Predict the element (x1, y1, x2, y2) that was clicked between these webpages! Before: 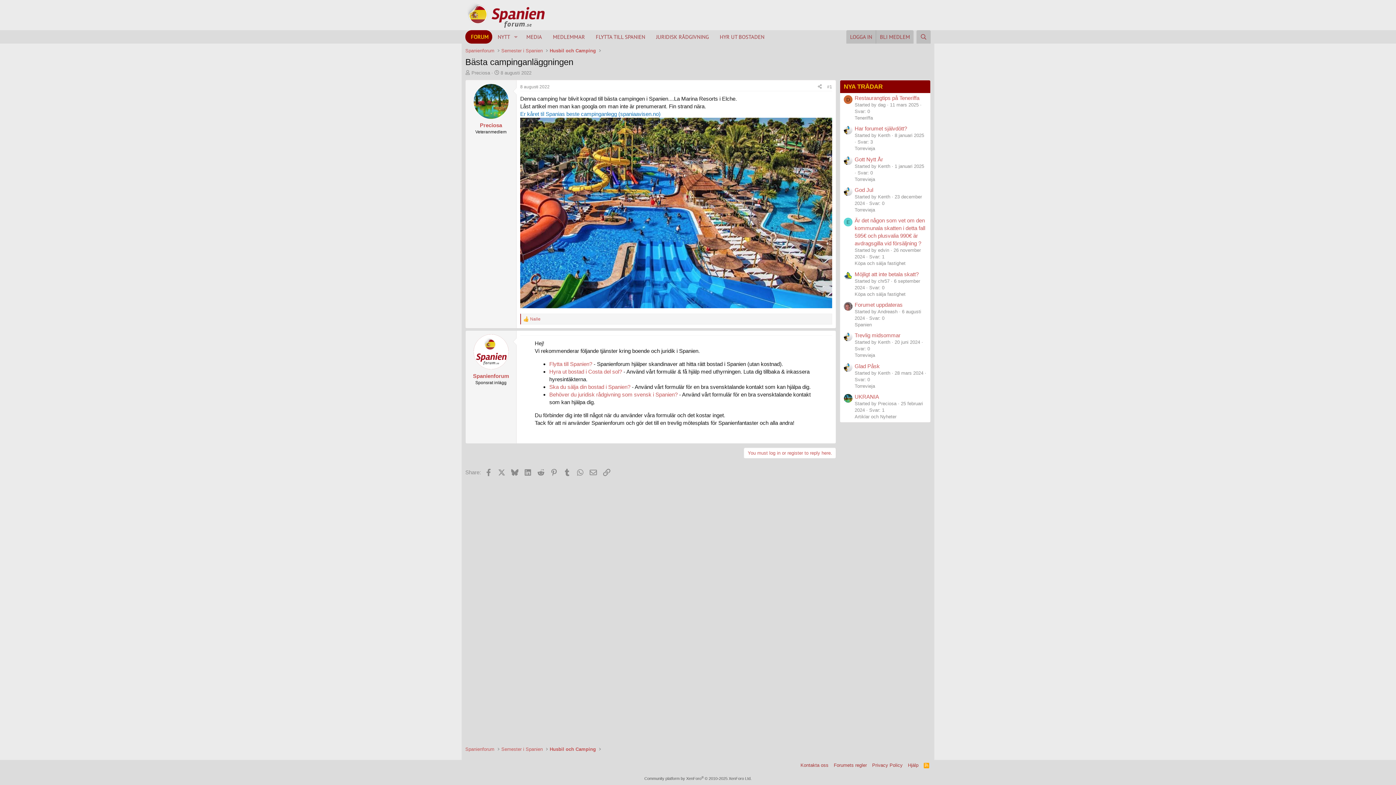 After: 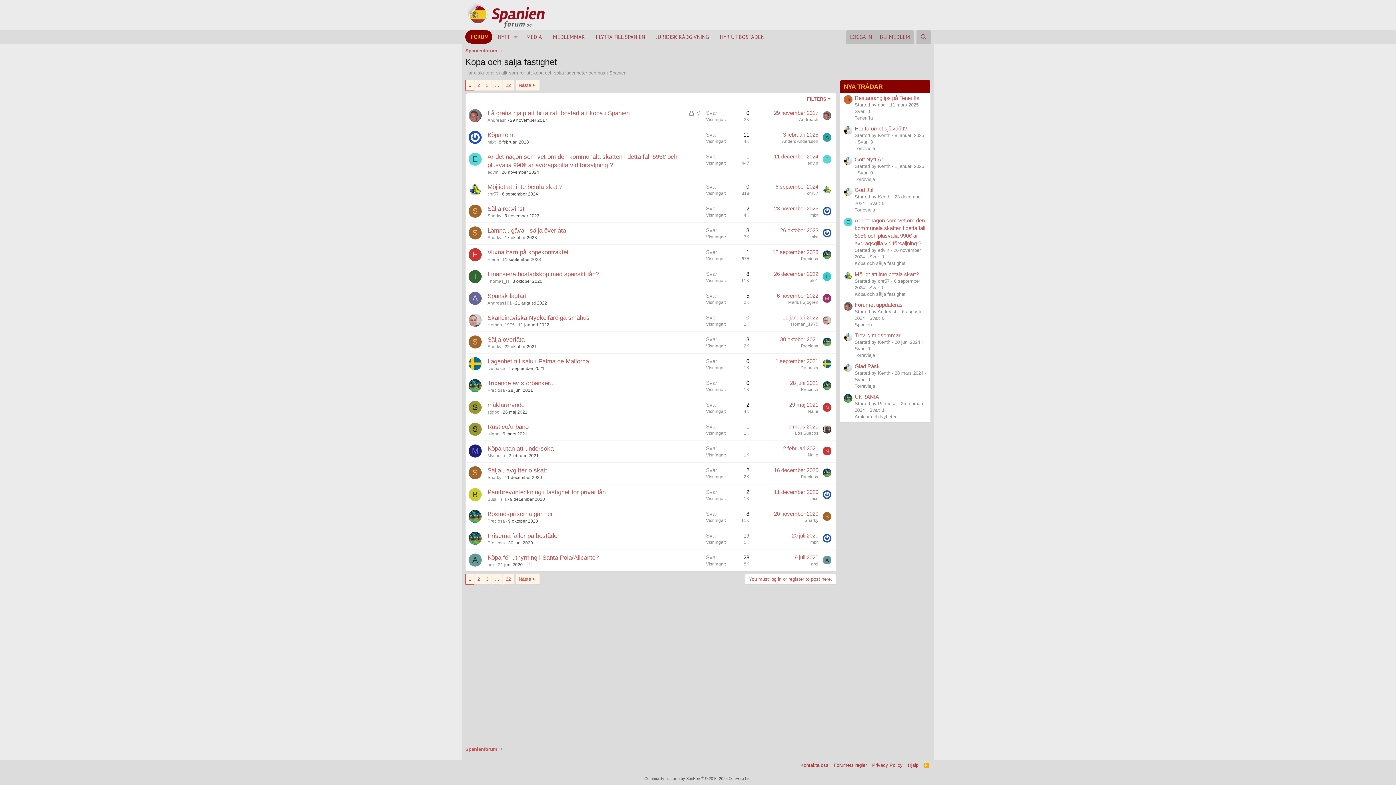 Action: bbox: (854, 291, 905, 296) label: Köpa och sälja fastighet